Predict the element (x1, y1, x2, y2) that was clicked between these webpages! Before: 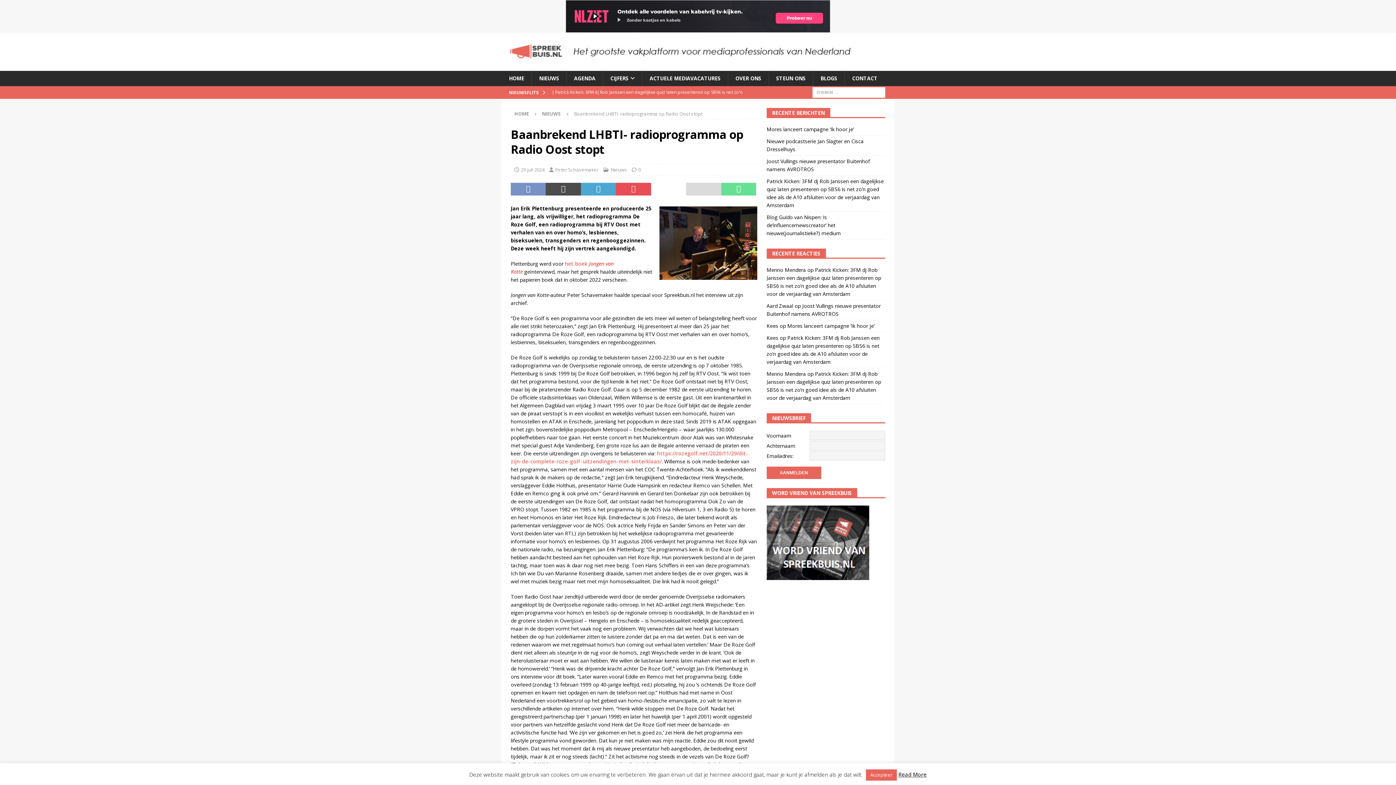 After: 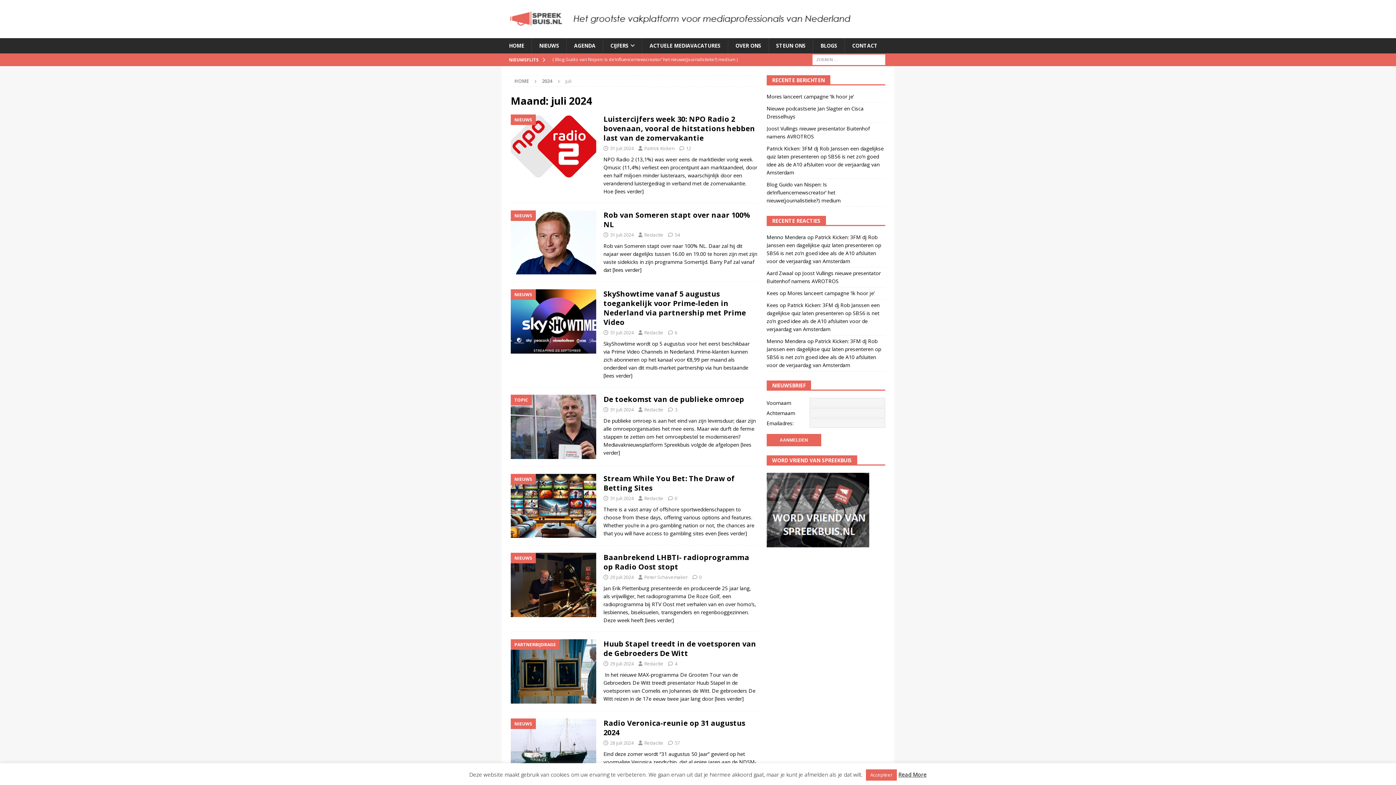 Action: bbox: (521, 166, 544, 173) label: 29 juli 2024